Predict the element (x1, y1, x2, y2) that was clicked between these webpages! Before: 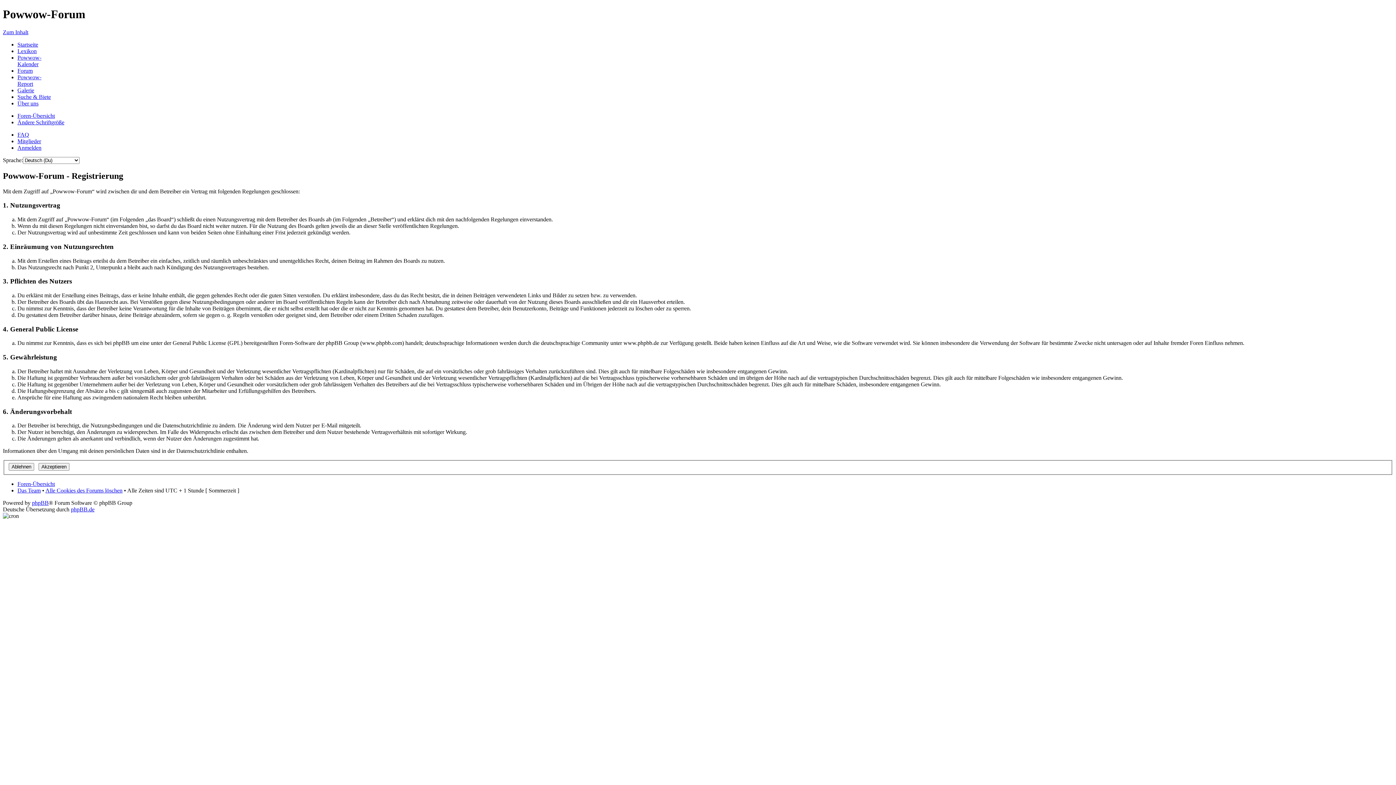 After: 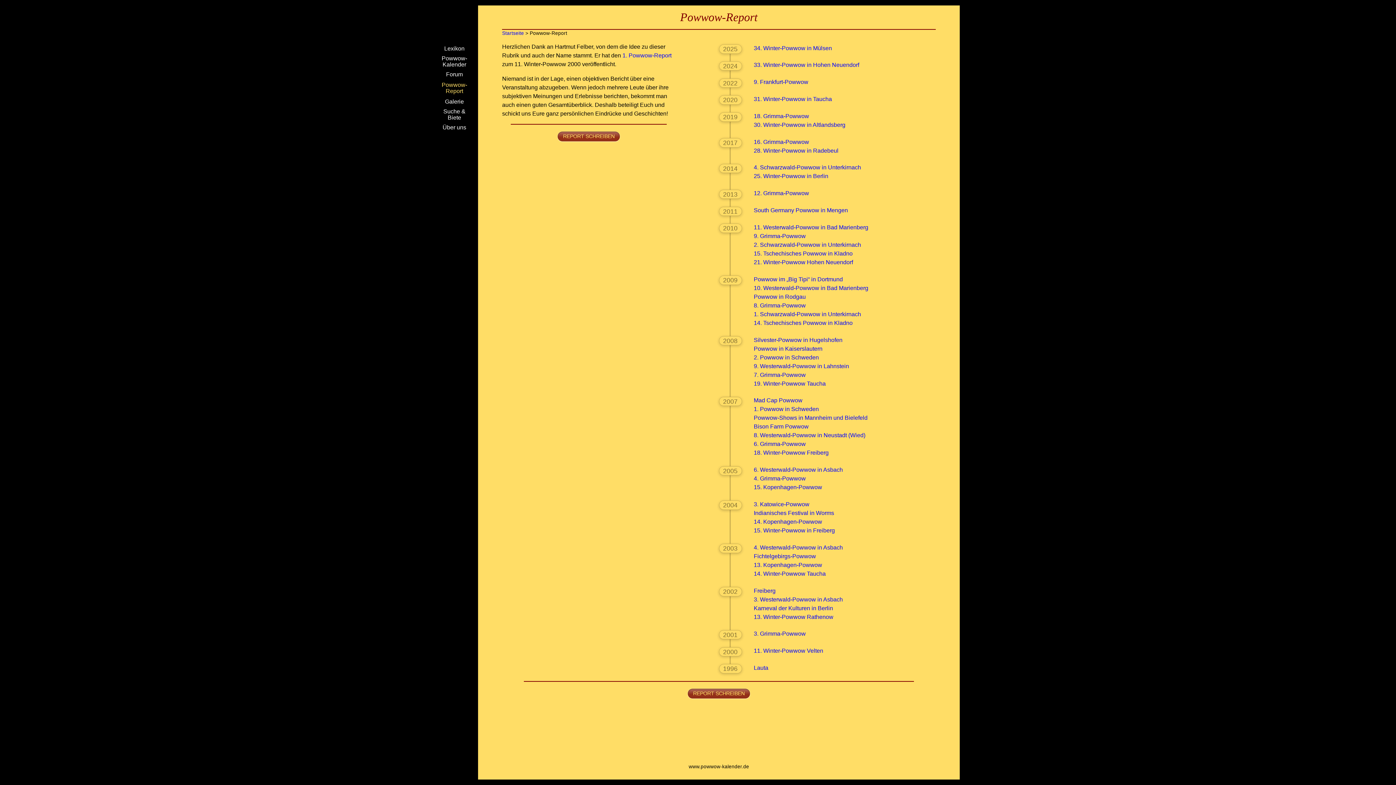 Action: label: Powwow-
Report bbox: (17, 74, 41, 86)